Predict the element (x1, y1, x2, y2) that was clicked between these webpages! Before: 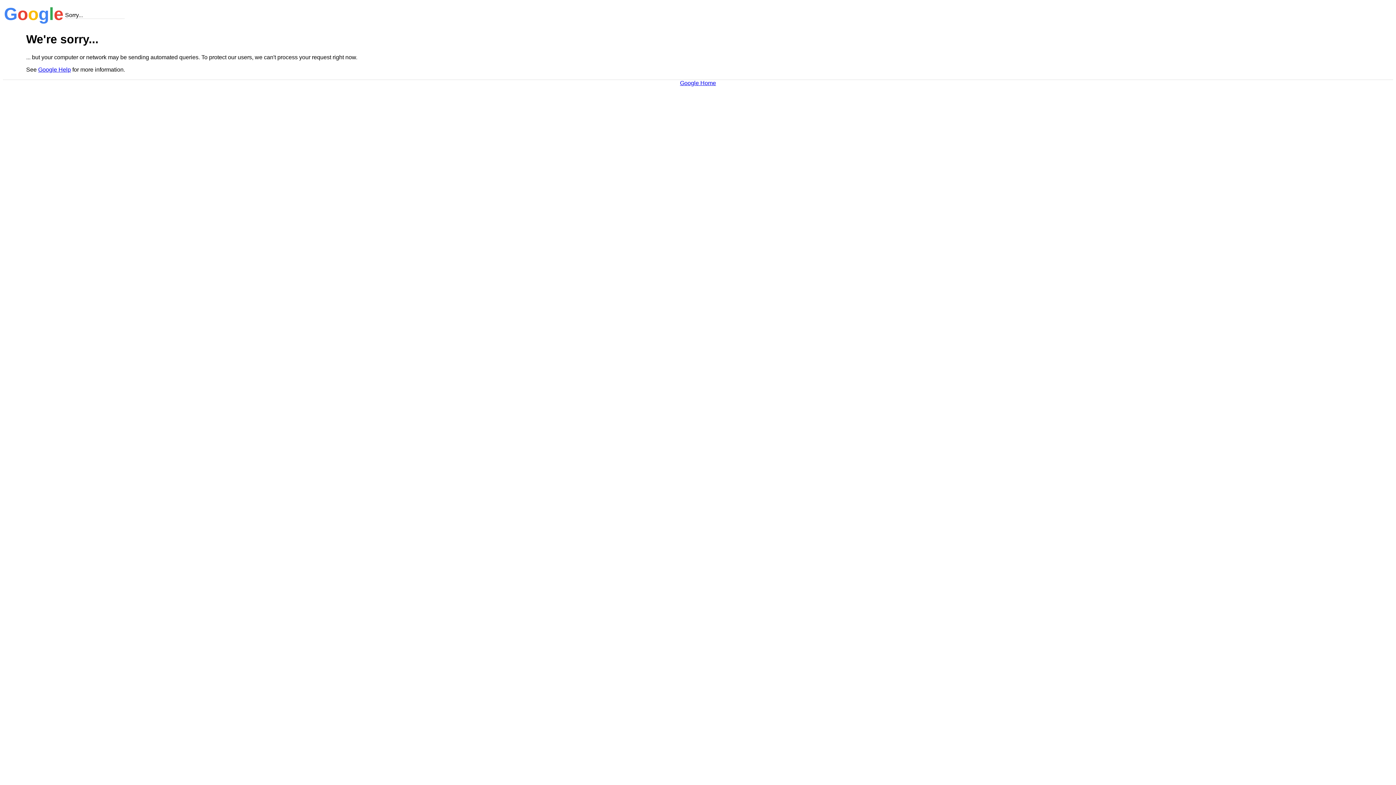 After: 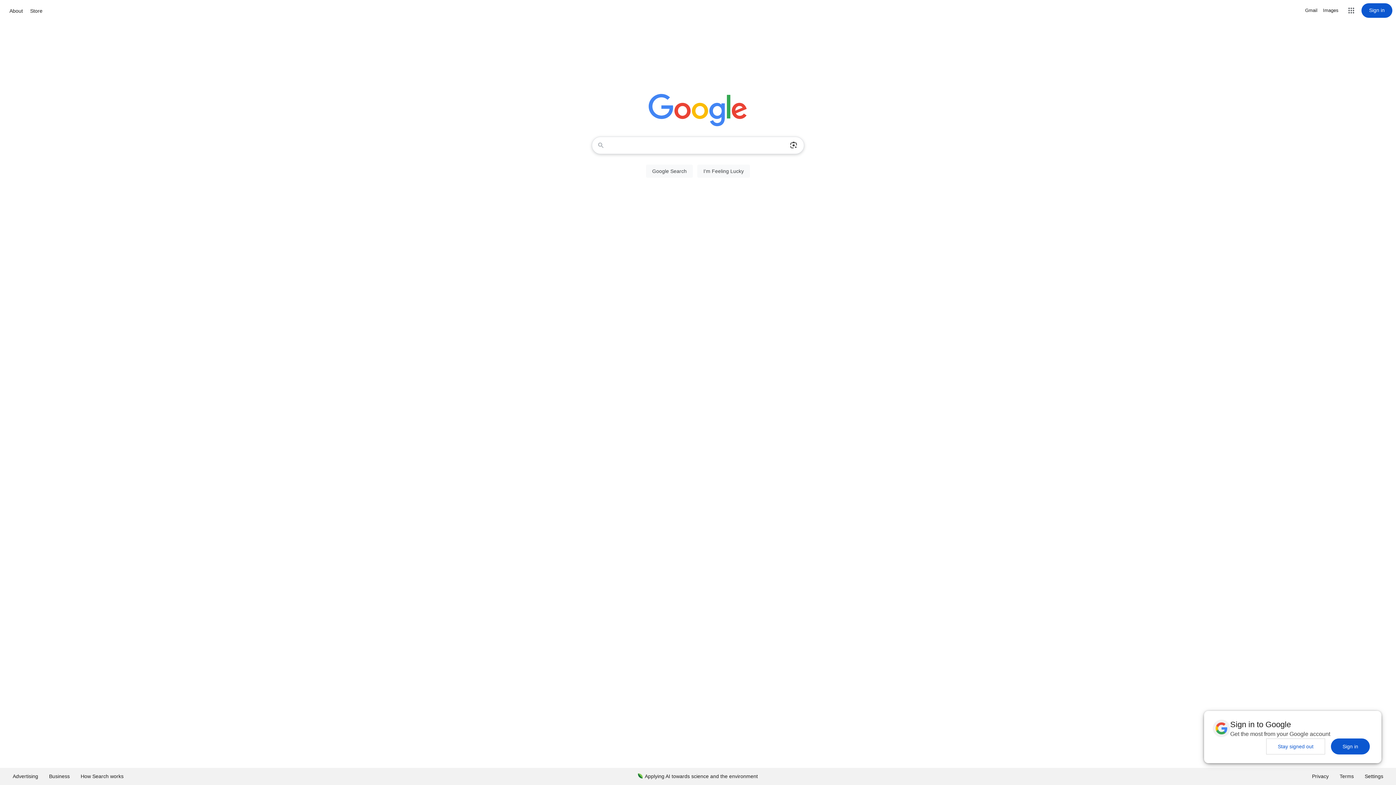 Action: label: Google Home bbox: (680, 79, 716, 86)